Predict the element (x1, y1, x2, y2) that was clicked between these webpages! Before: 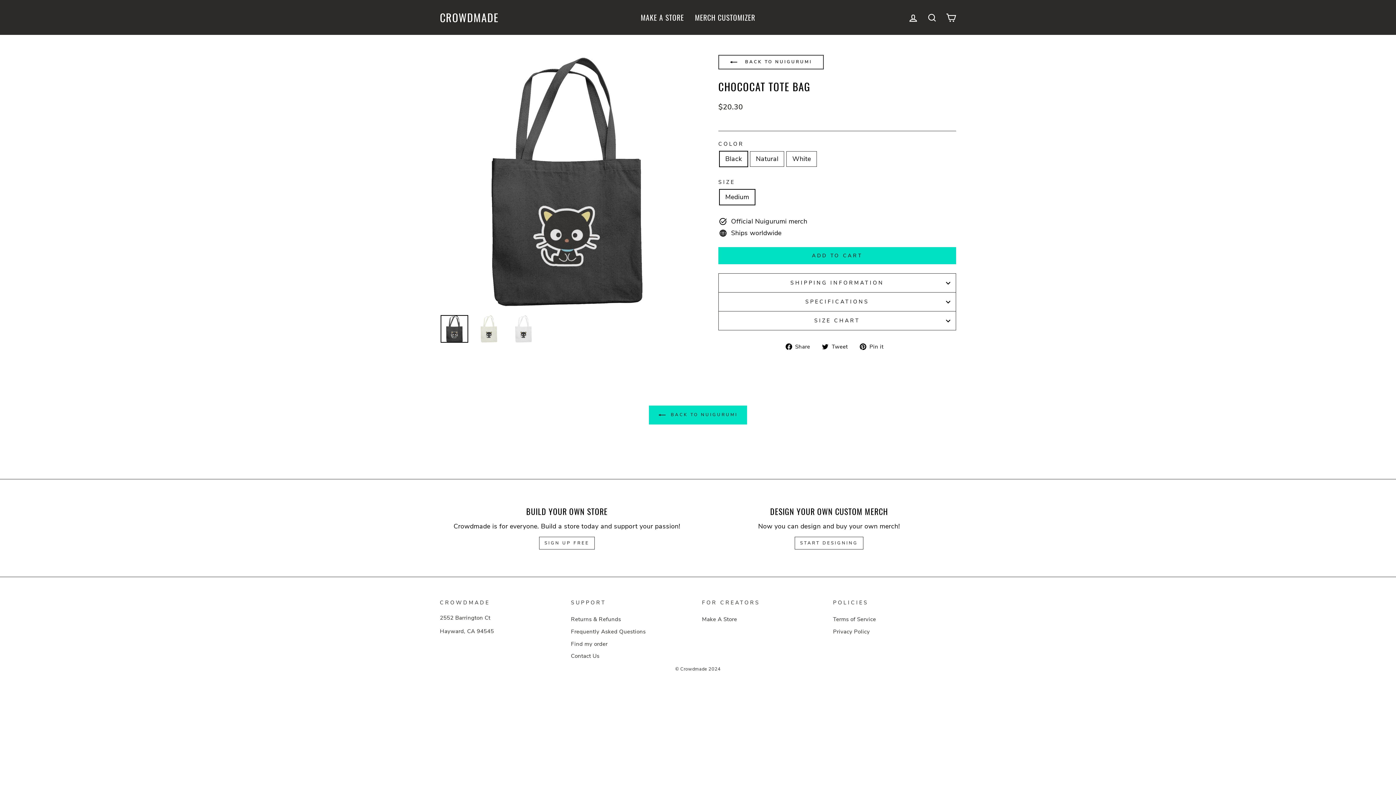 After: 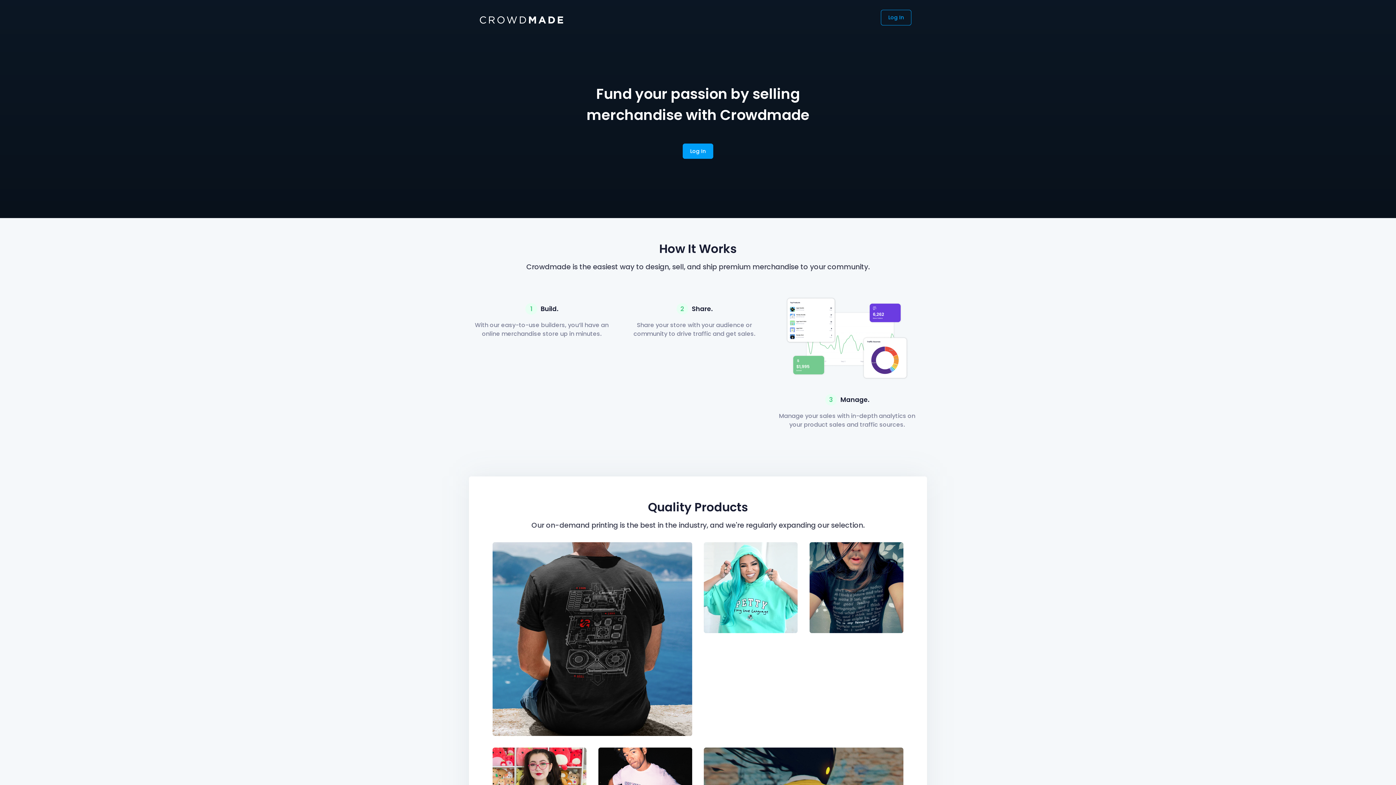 Action: bbox: (702, 614, 737, 625) label: Make A Store